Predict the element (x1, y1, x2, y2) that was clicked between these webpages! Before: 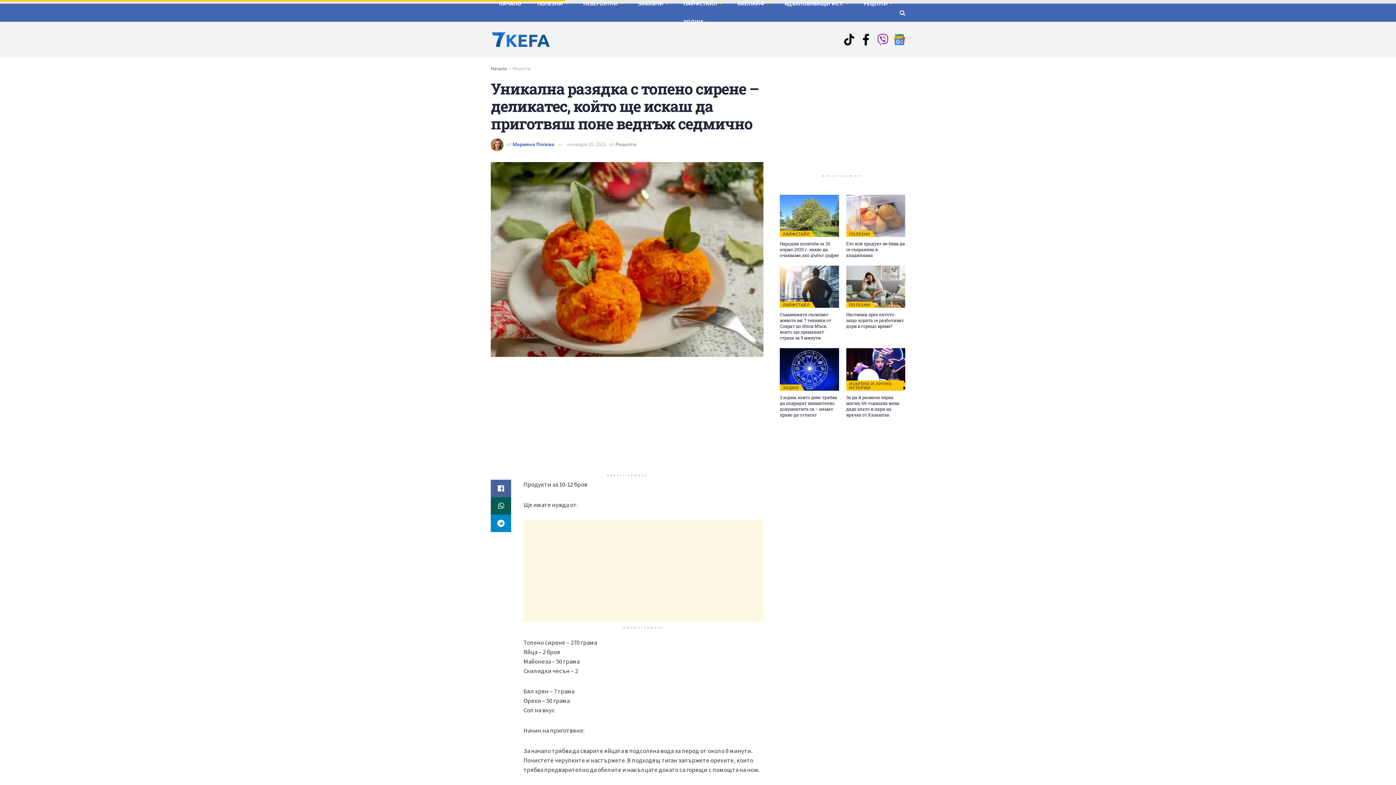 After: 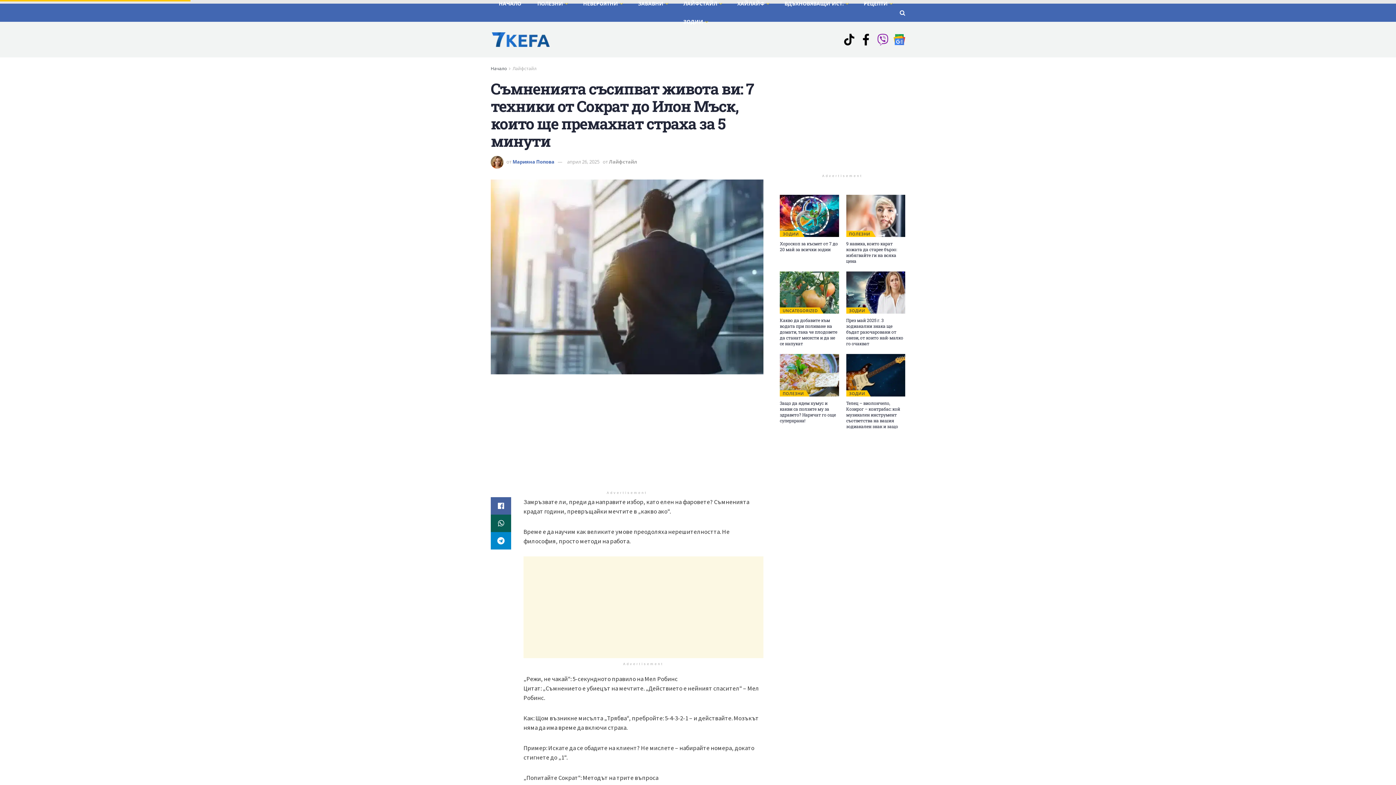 Action: label: Read article: Съмненията съсипват живота ви: 7 техники от Сократ до Илон Мъск, които ще премахнат страха за 5 минути bbox: (780, 265, 839, 308)